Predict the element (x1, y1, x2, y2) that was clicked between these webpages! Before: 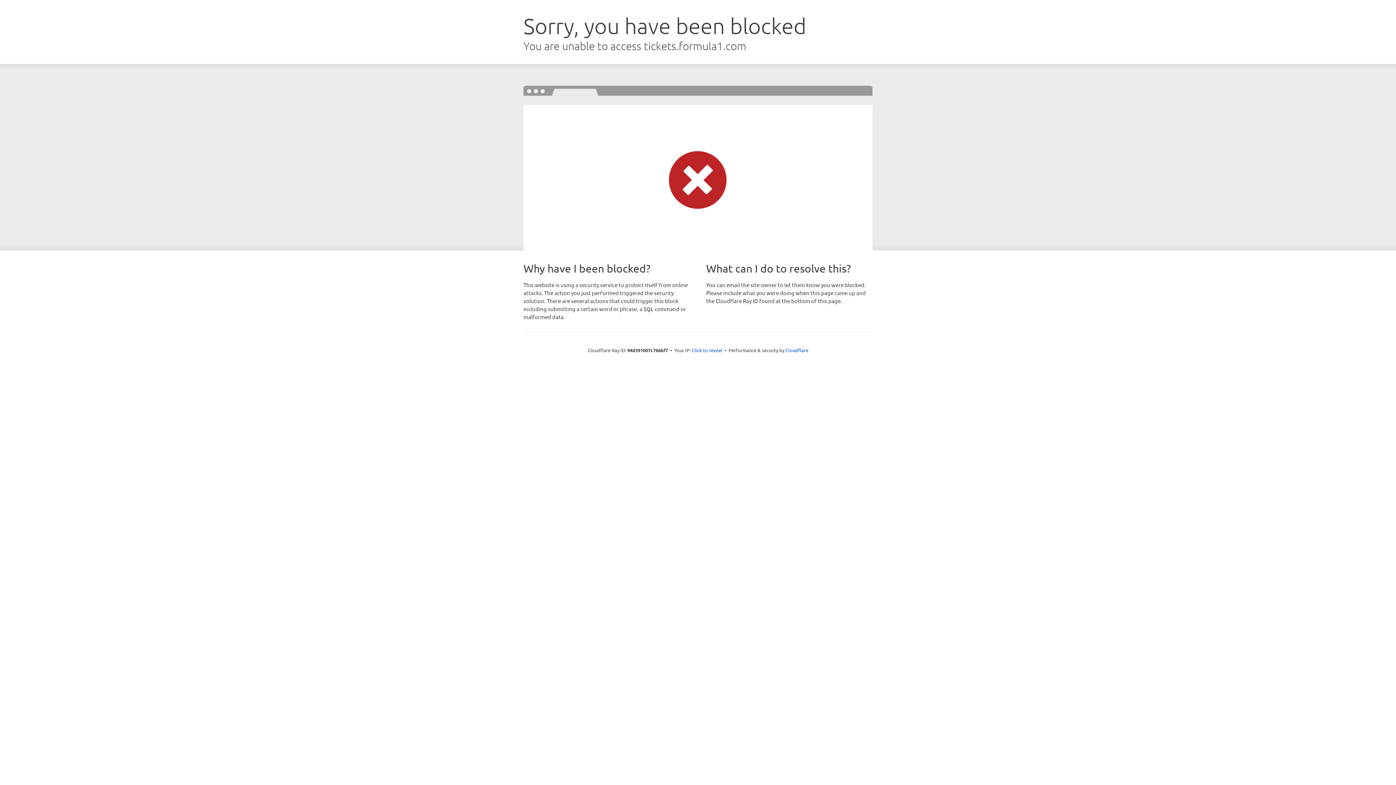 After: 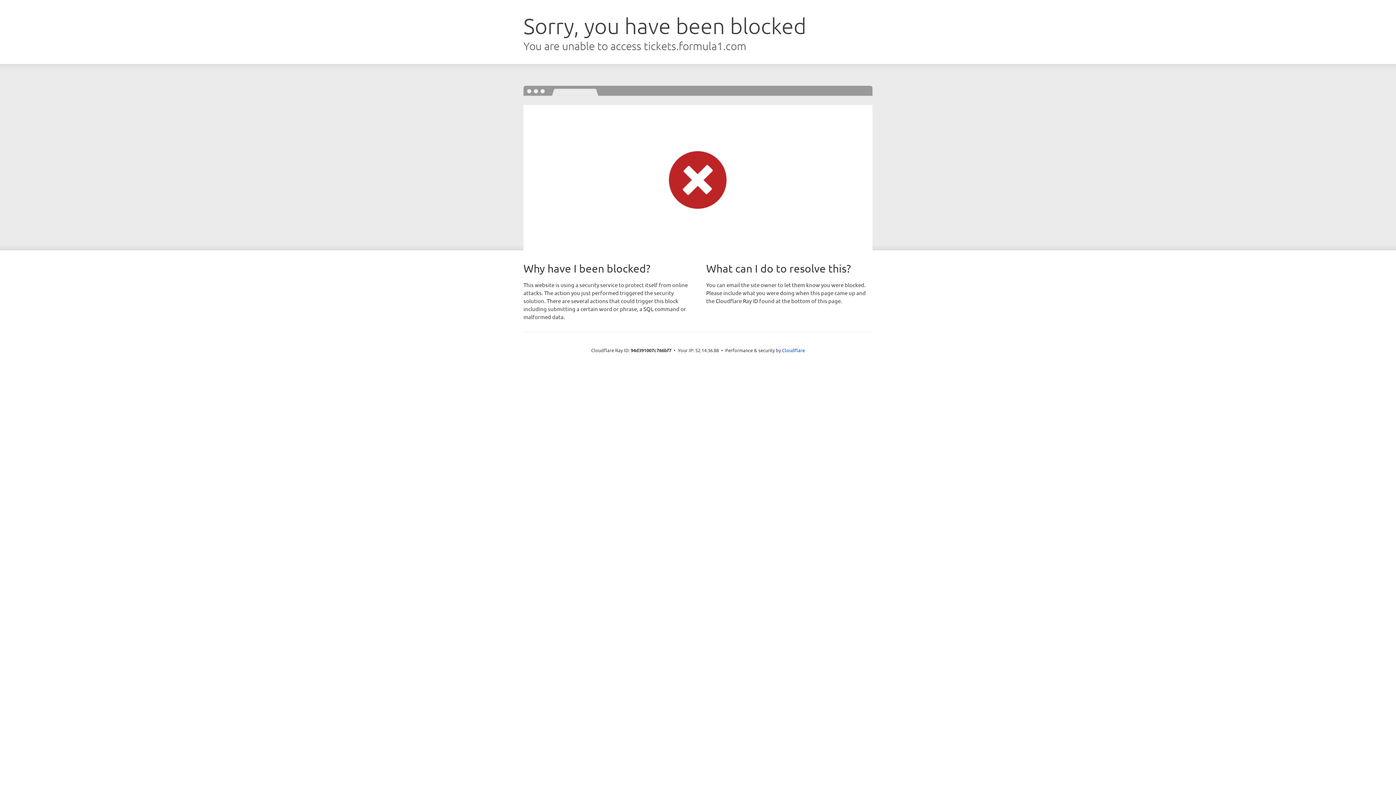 Action: bbox: (692, 346, 722, 353) label: Click to reveal